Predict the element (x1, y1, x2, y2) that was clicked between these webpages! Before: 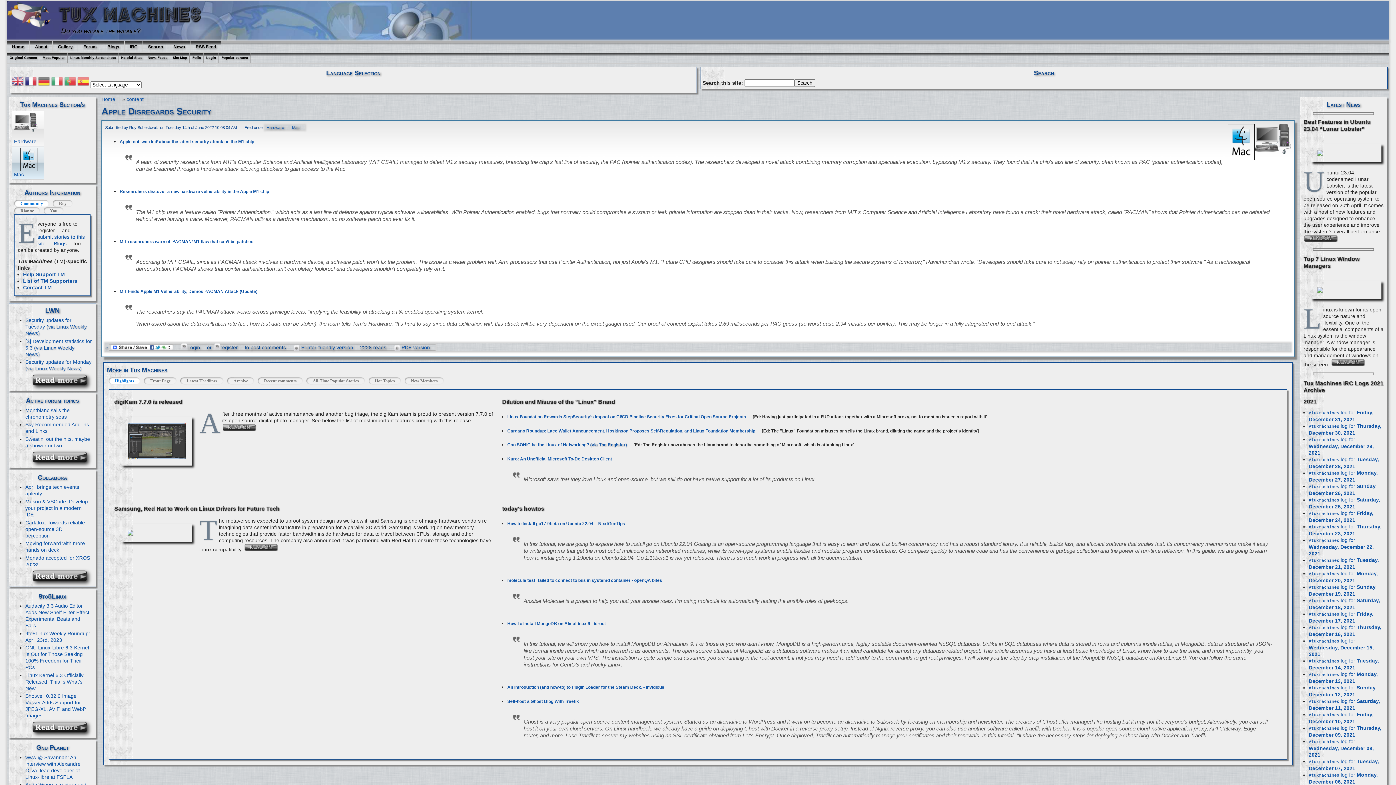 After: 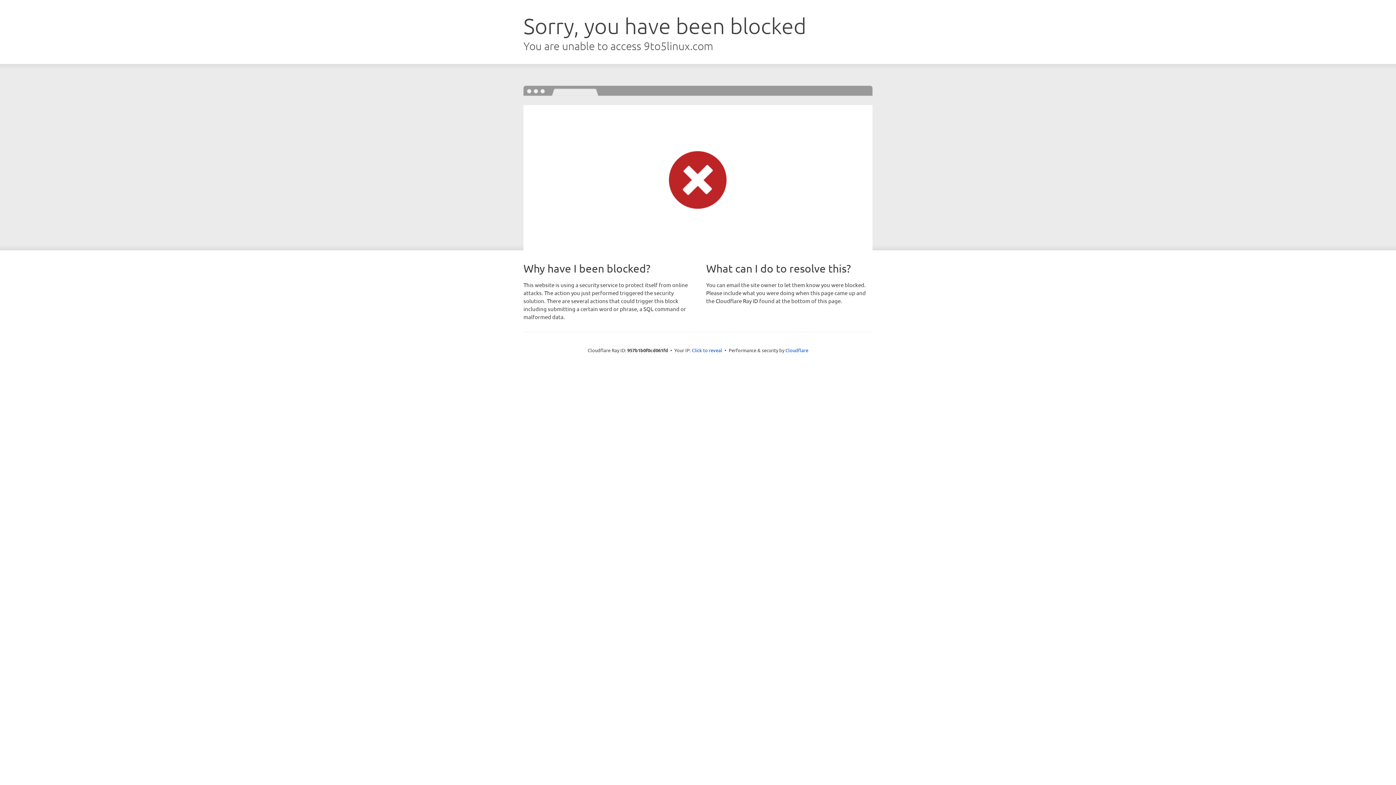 Action: label: Shotwell 0.32.0 Image Viewer Adds Support for JPEG-XL, AVIF, and WebP Images bbox: (25, 693, 86, 719)